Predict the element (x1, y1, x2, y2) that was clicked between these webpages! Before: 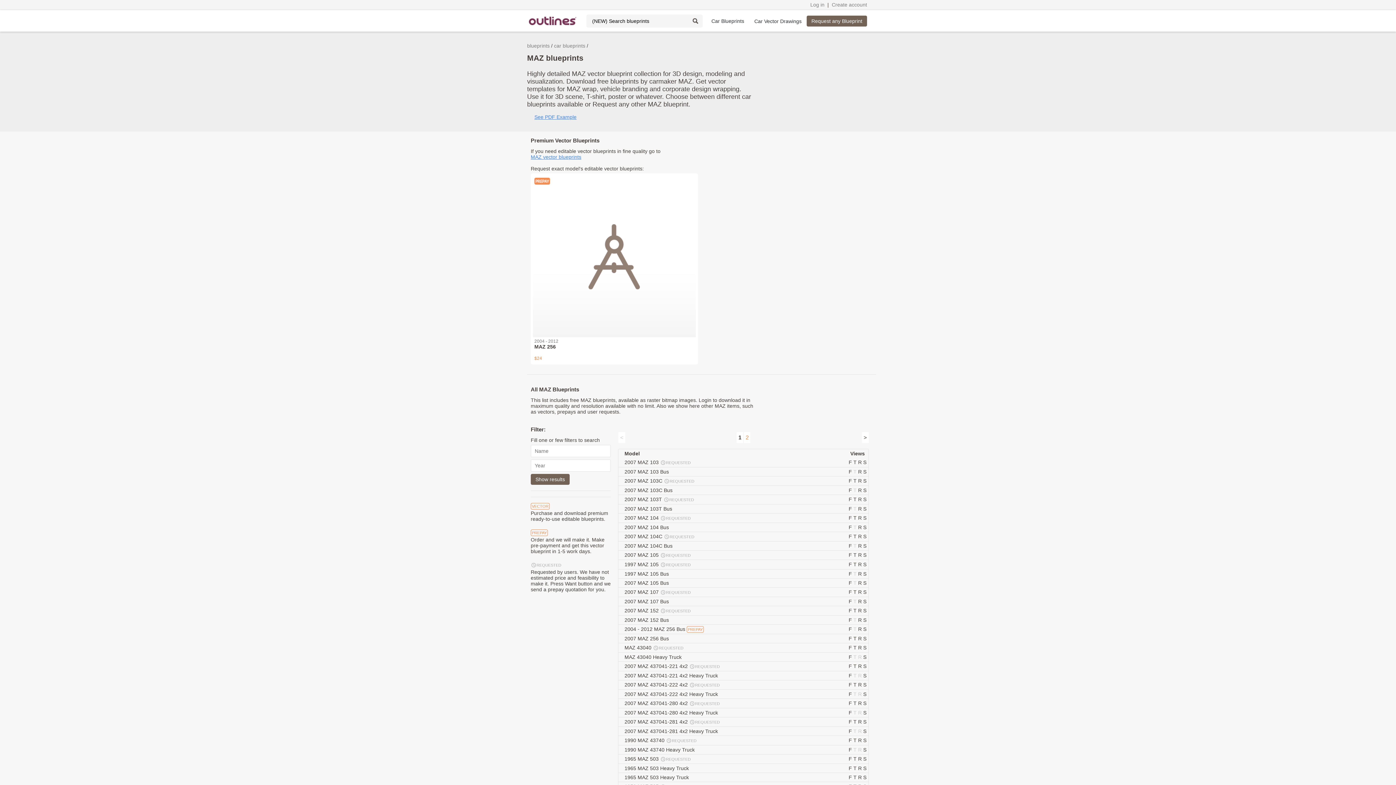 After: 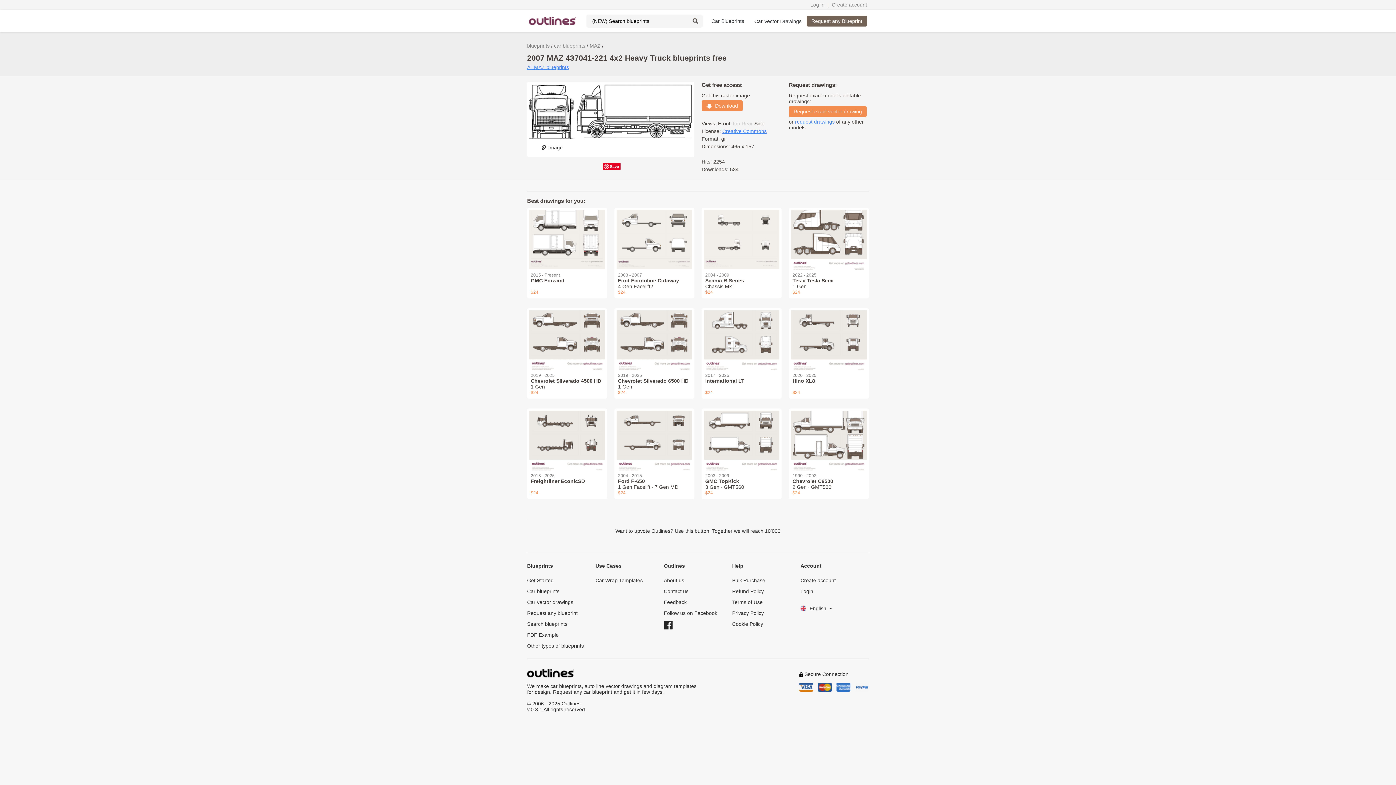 Action: bbox: (624, 672, 846, 680) label: 2007 MAZ 437041-221 4x2 Heavy Truck 